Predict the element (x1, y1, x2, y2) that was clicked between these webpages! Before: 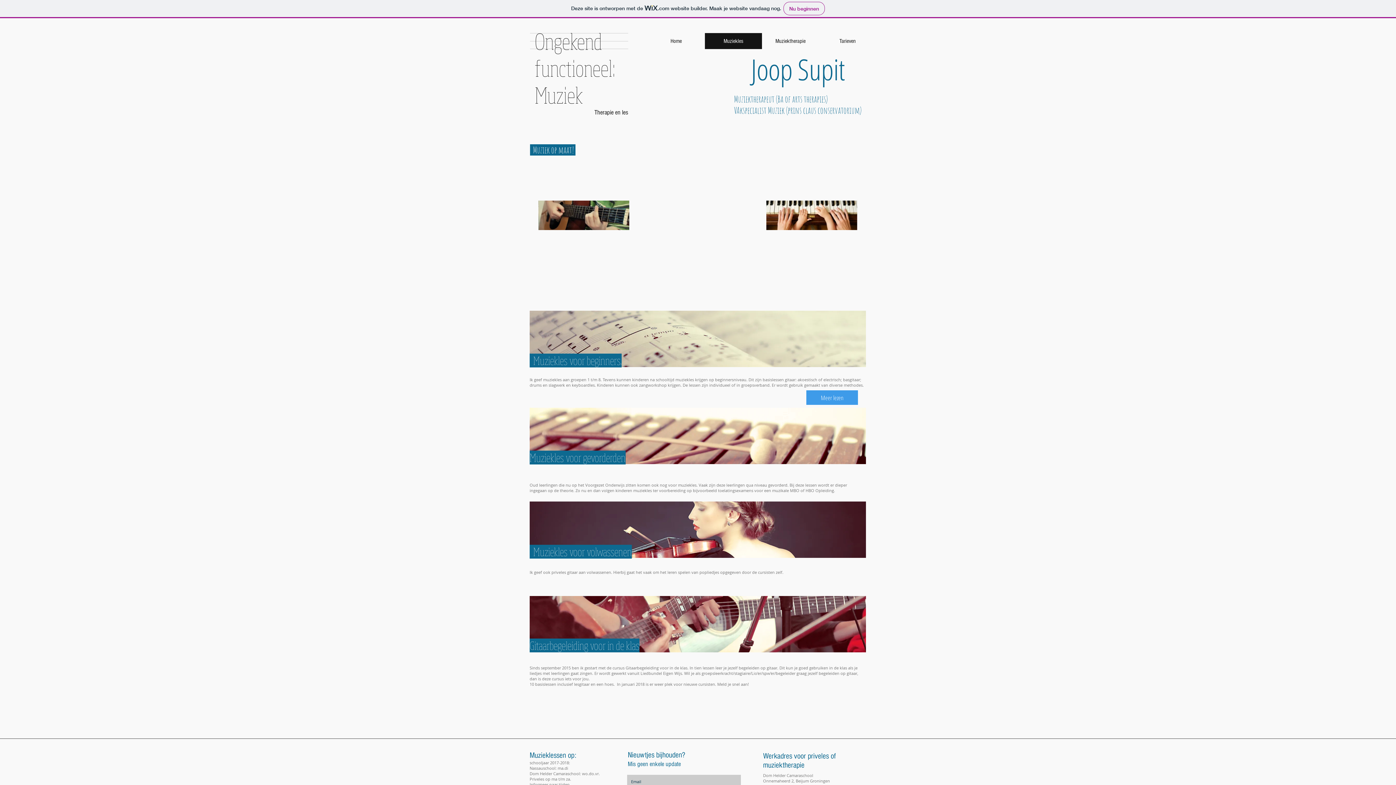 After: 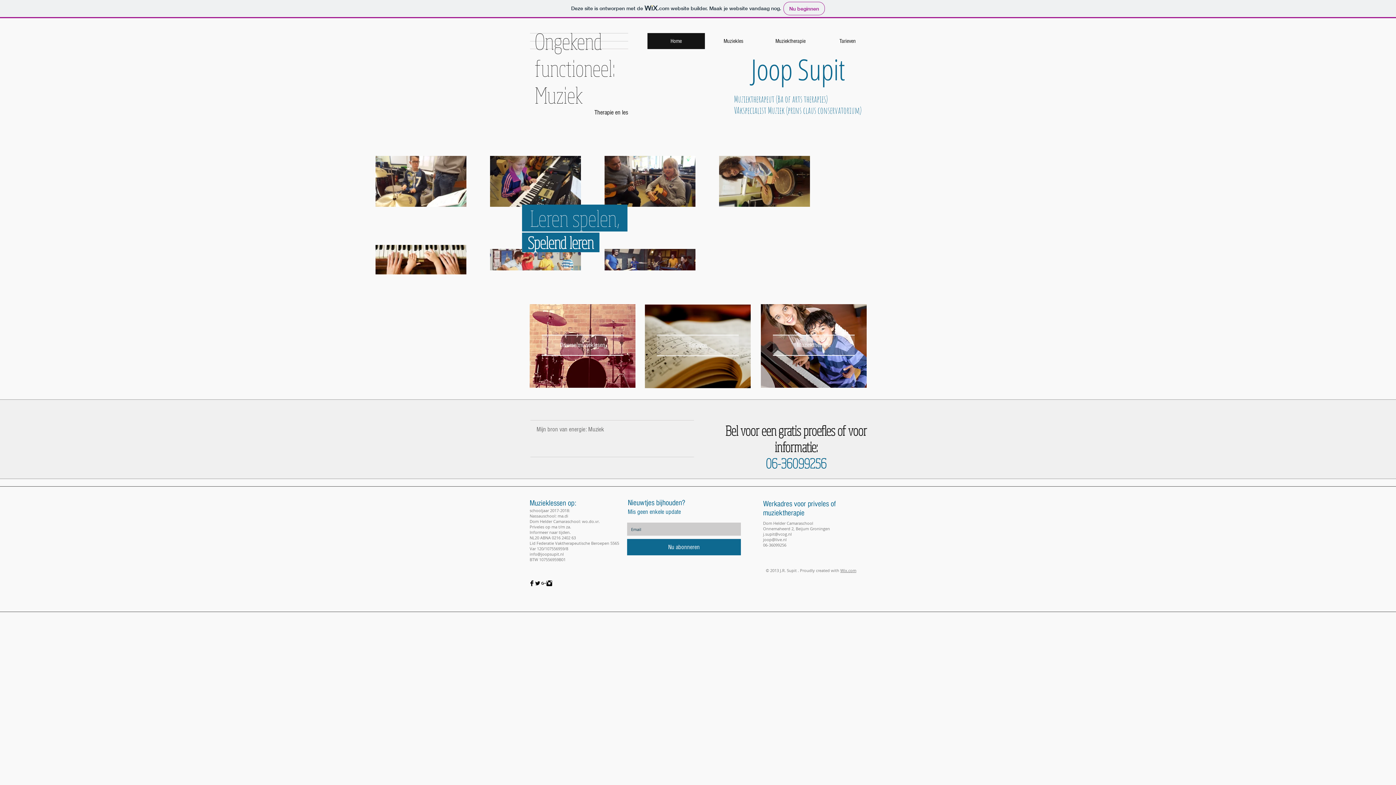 Action: label: Home bbox: (647, 33, 705, 49)